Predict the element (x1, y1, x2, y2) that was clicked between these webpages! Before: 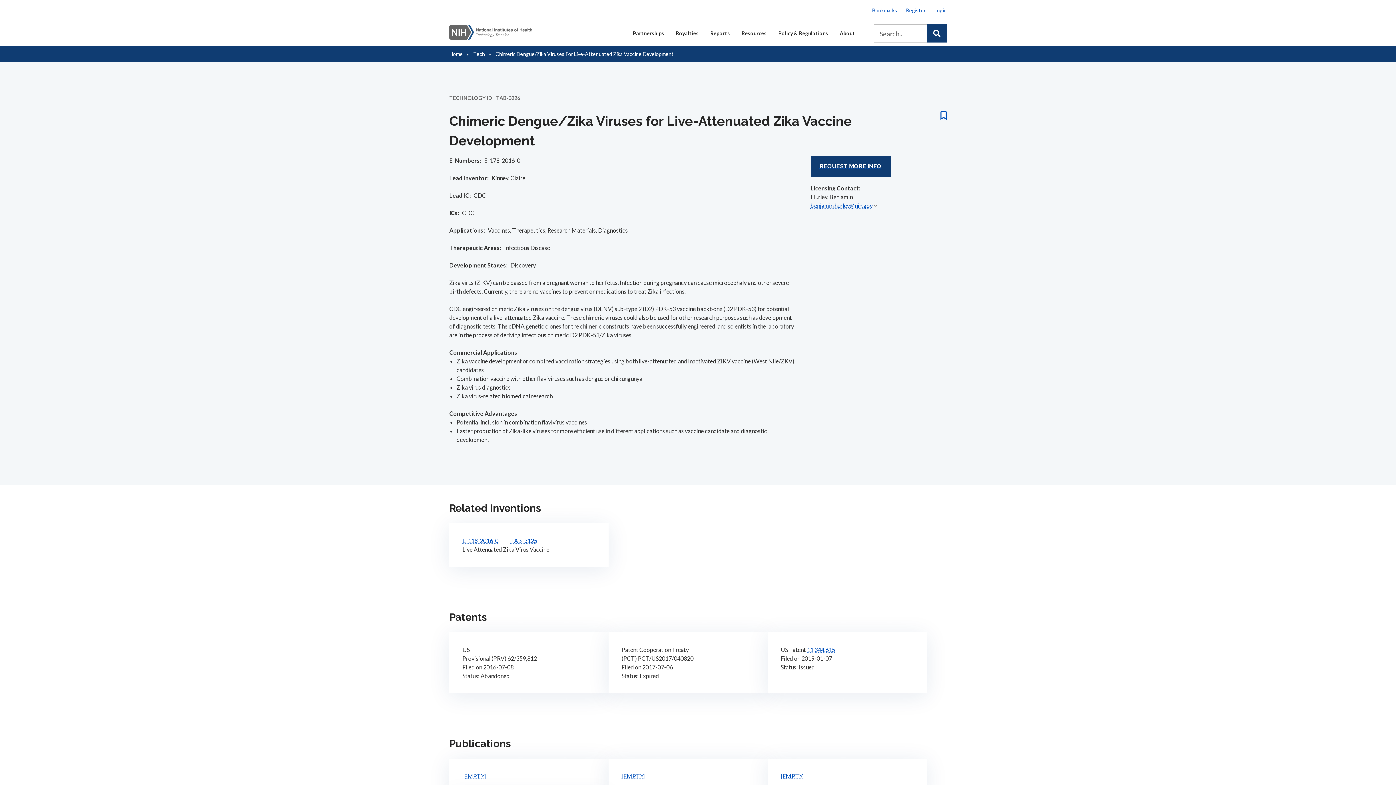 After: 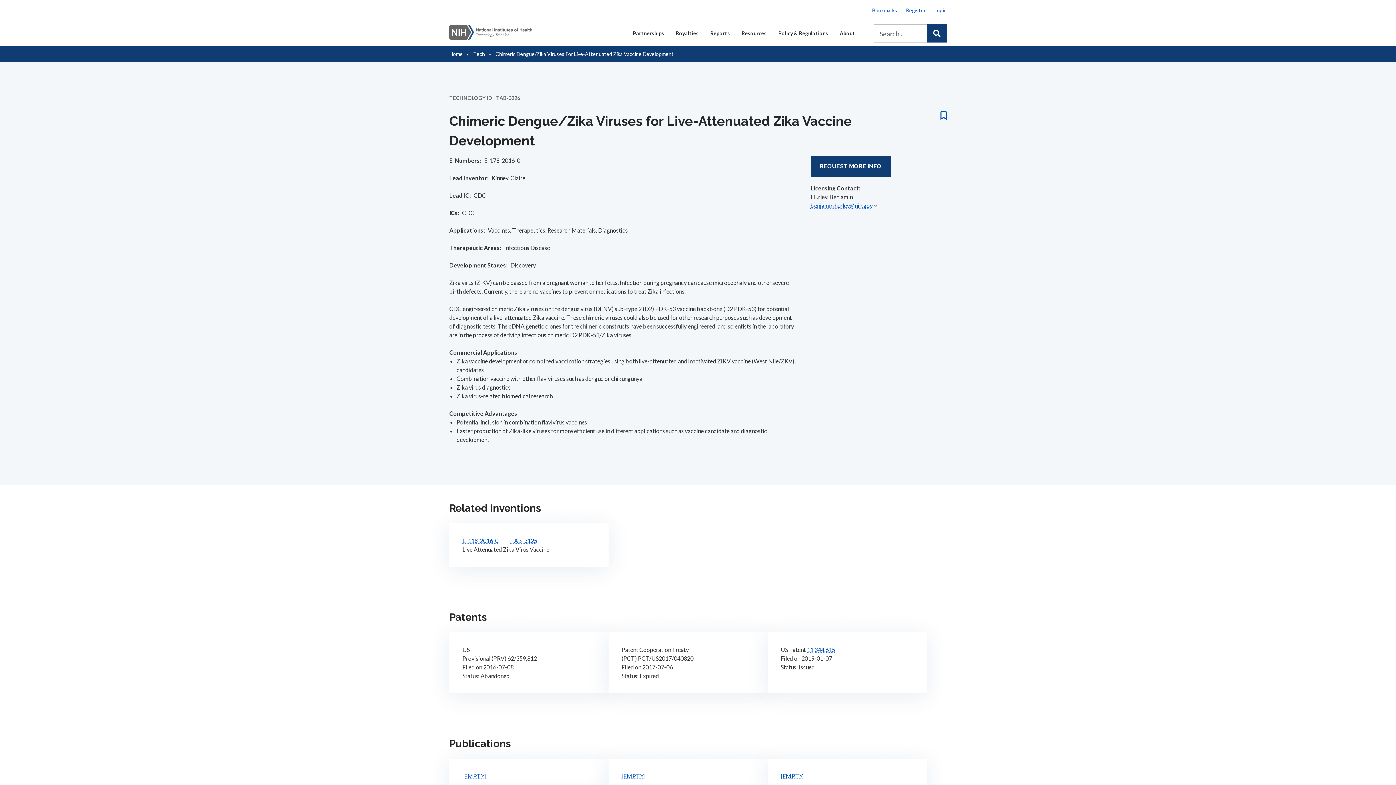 Action: bbox: (810, 156, 890, 176) label: REQUEST MORE INFO